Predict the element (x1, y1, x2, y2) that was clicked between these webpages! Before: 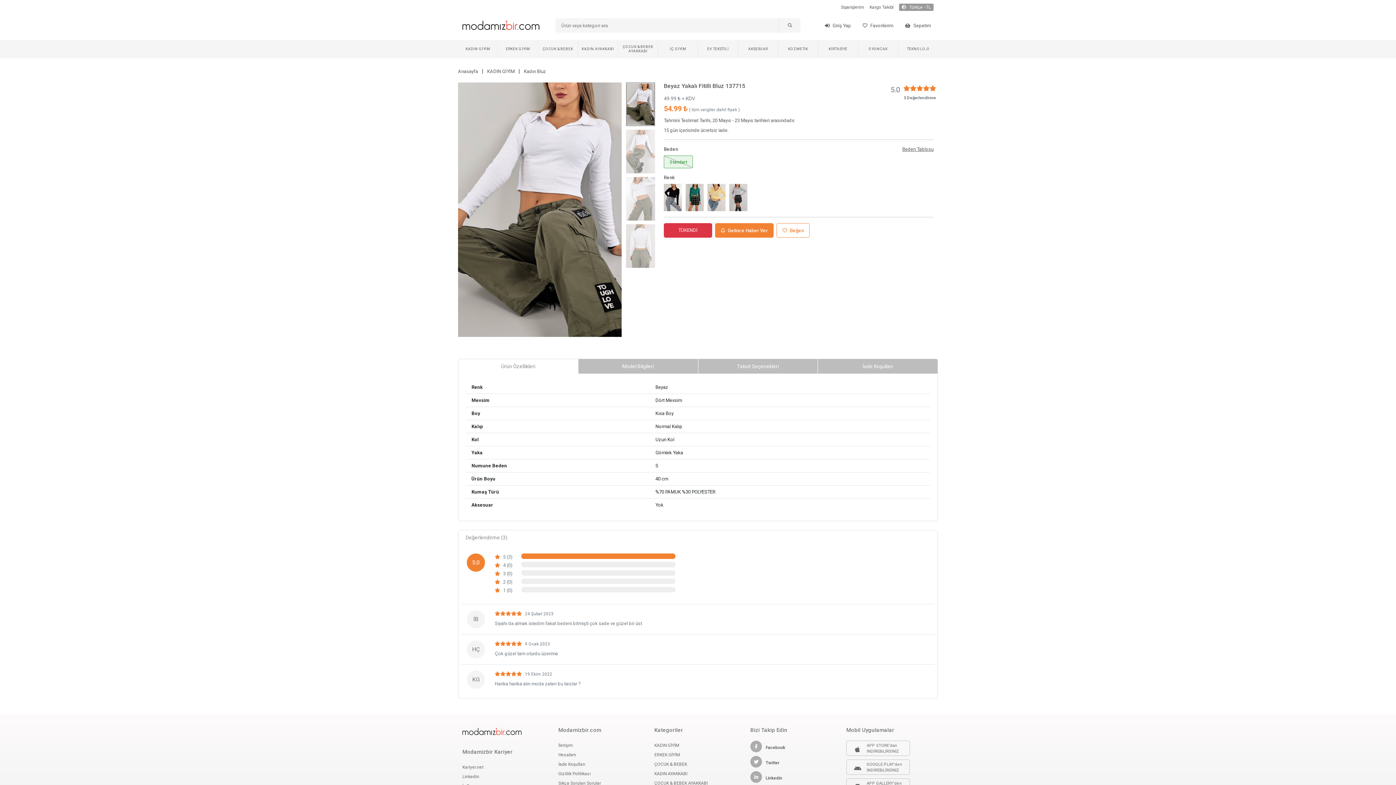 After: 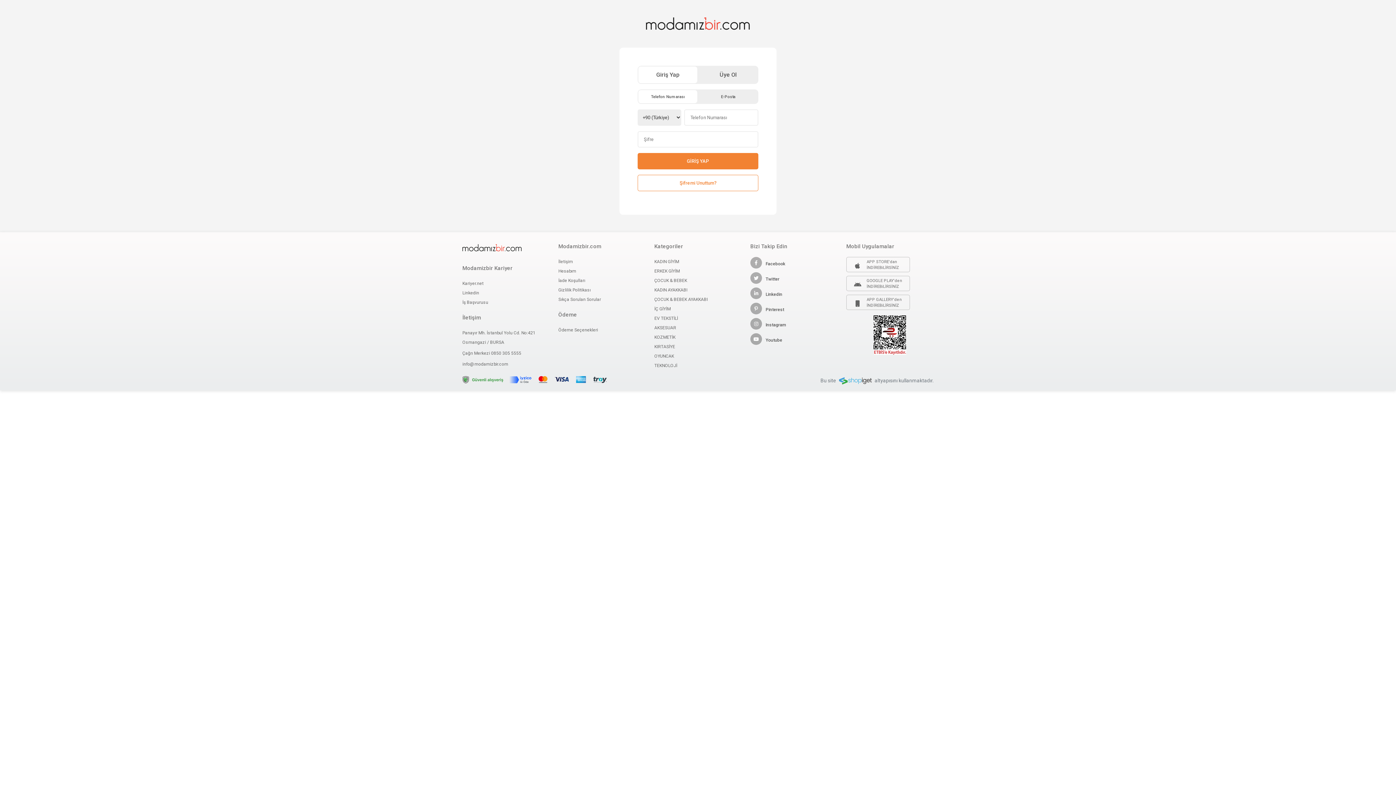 Action: label: Hesabım bbox: (558, 610, 576, 615)